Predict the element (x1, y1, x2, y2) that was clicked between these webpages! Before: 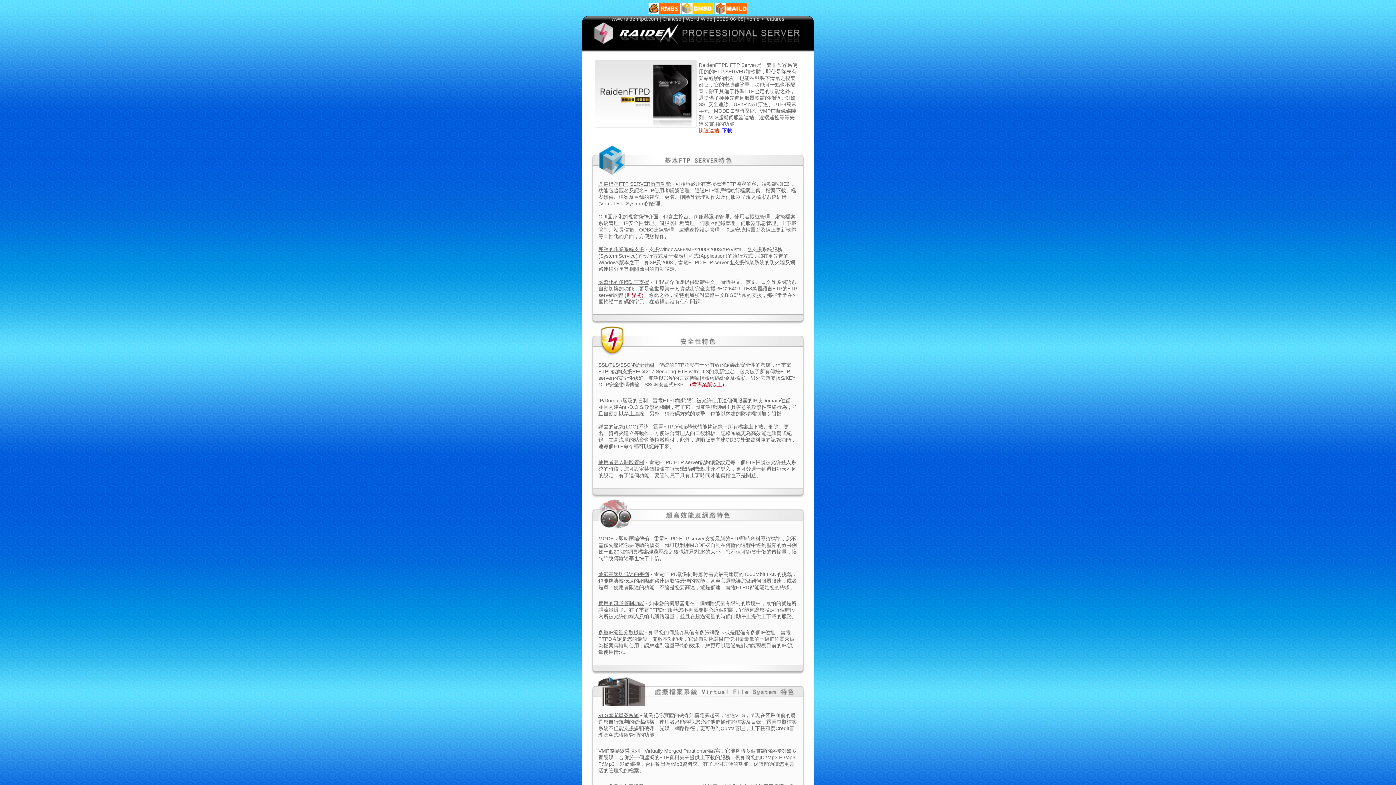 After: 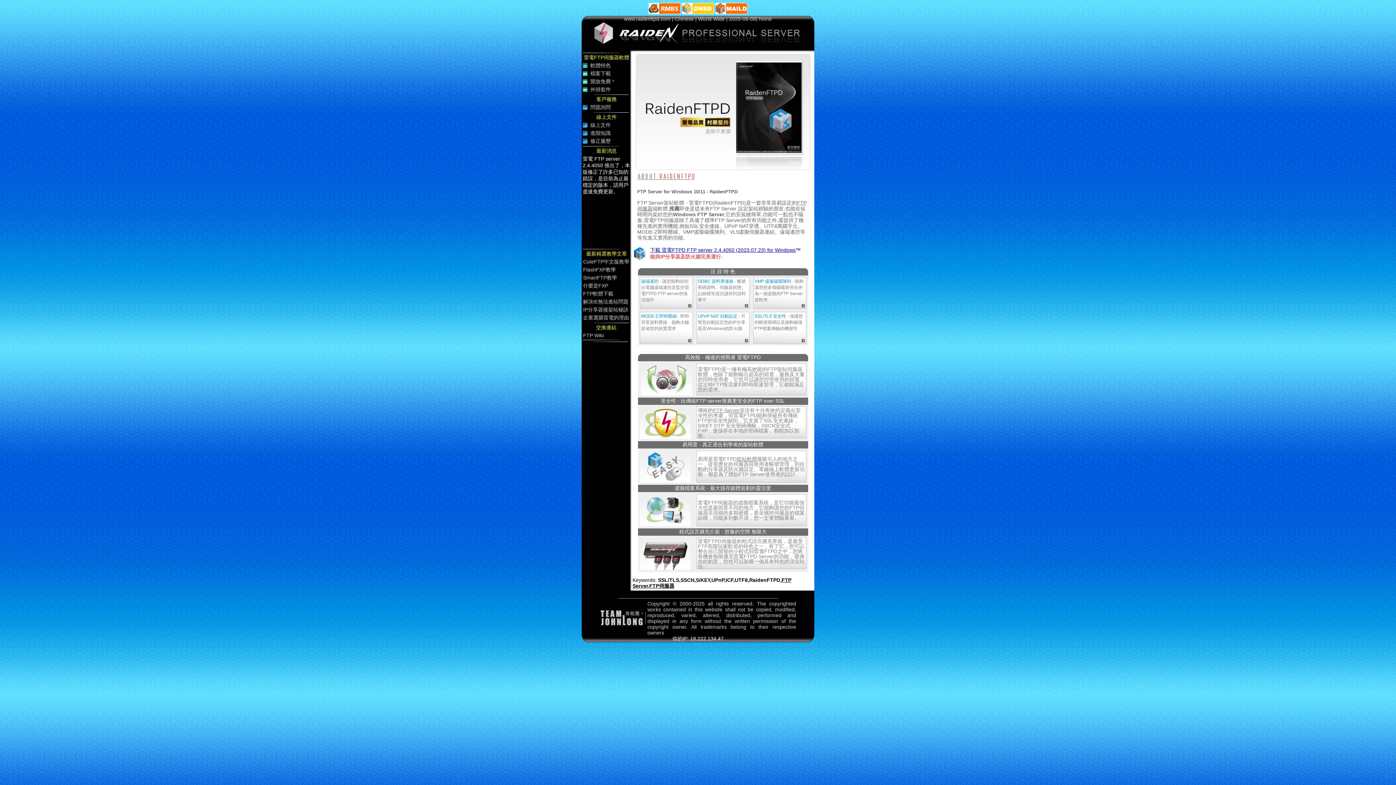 Action: label: home bbox: (746, 16, 759, 21)